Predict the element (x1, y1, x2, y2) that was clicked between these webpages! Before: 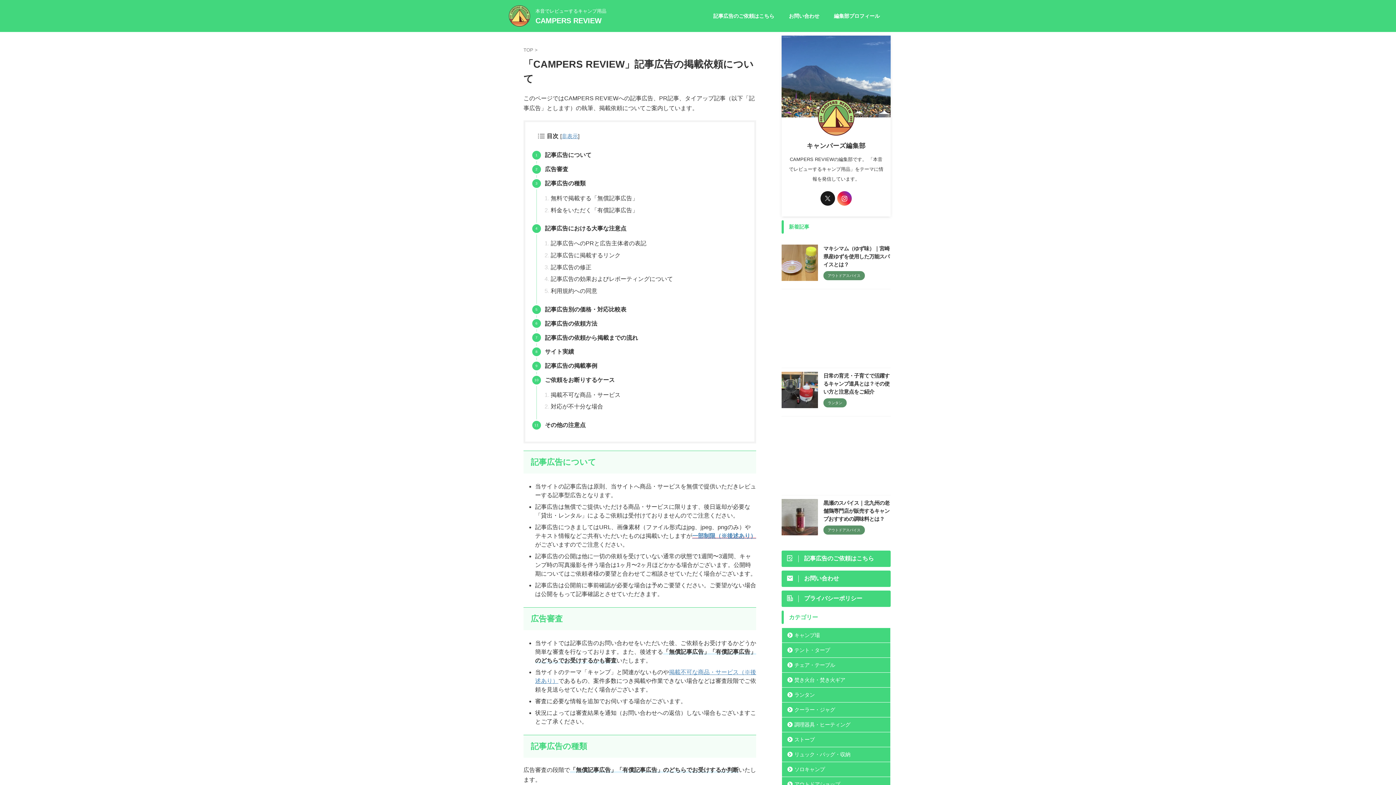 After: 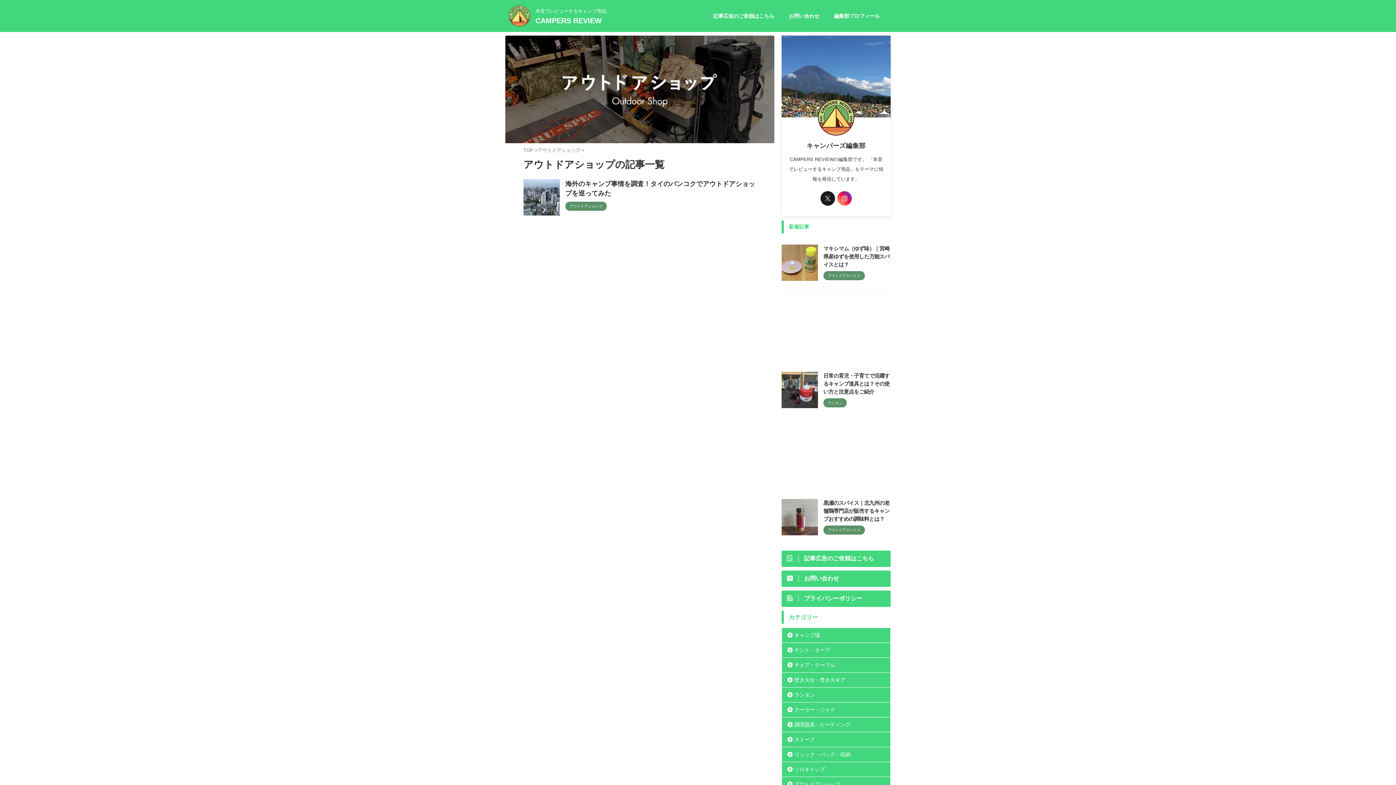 Action: bbox: (782, 667, 890, 681) label: アウトドアショップ